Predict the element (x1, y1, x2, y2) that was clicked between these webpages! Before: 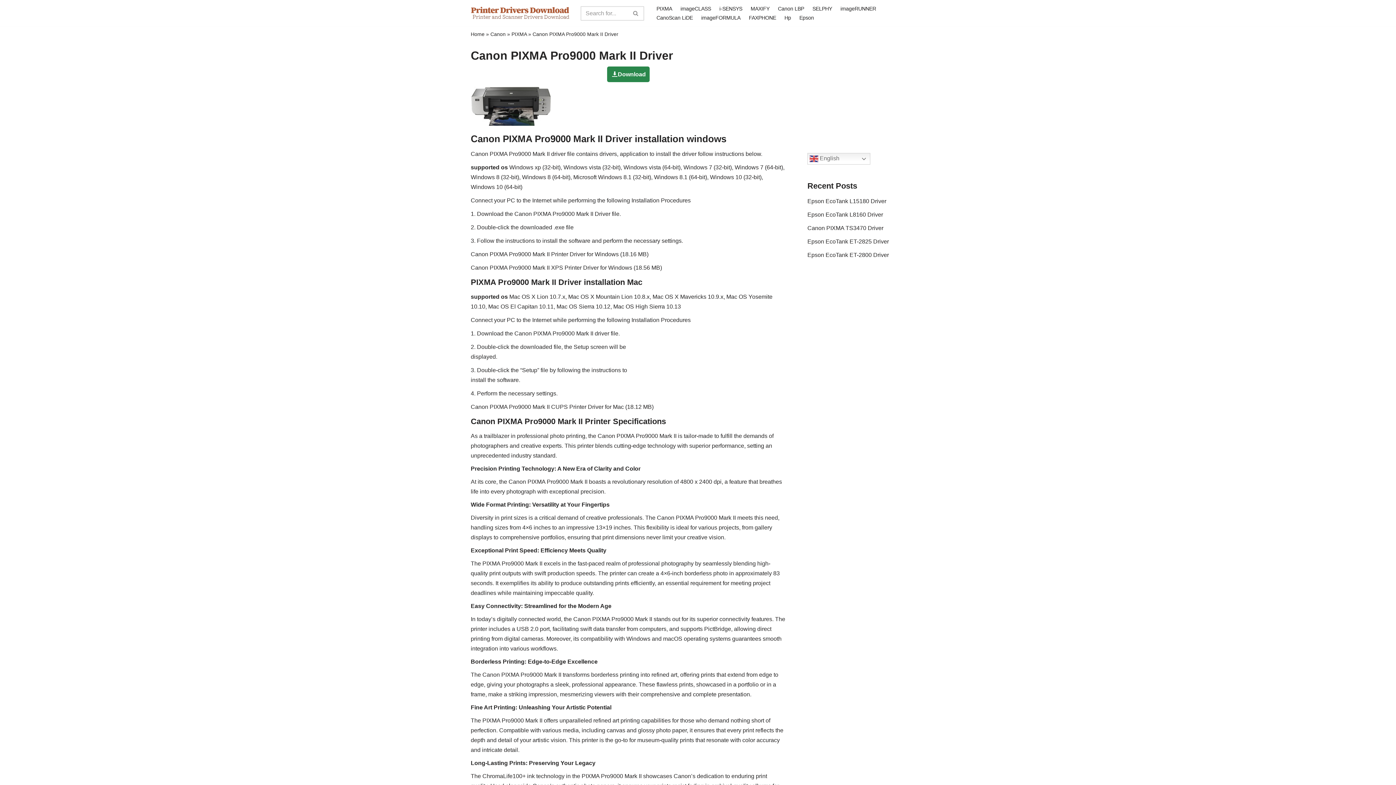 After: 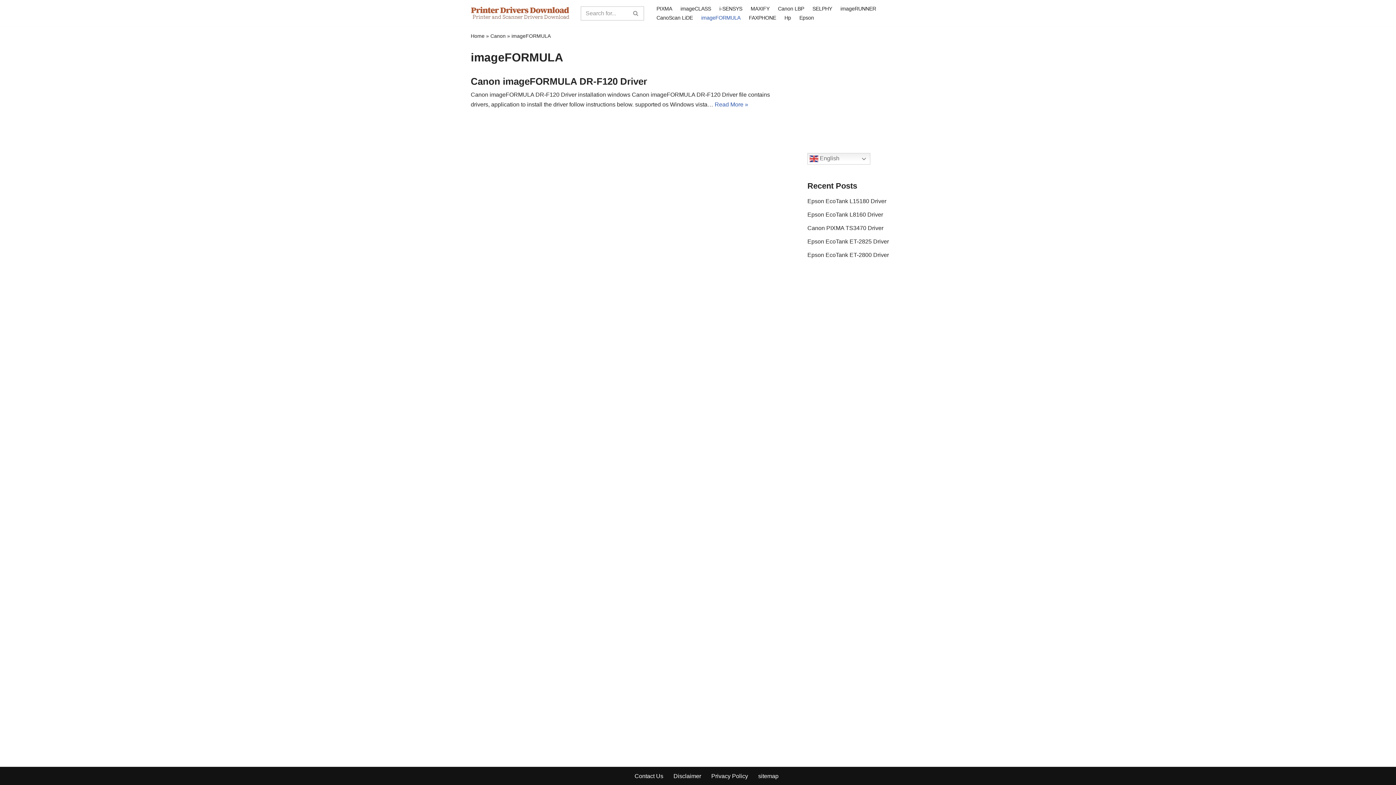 Action: label: imageFORMULA bbox: (701, 13, 740, 22)